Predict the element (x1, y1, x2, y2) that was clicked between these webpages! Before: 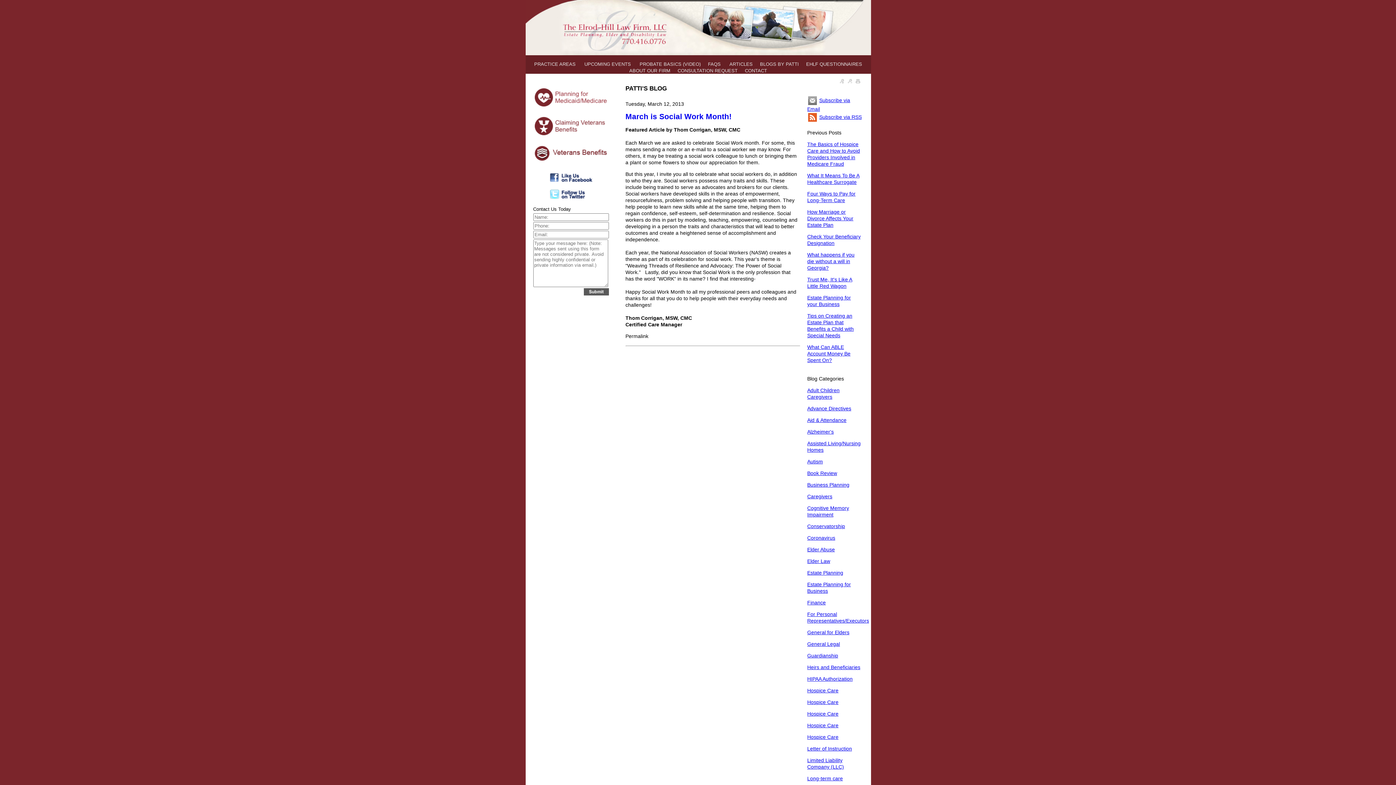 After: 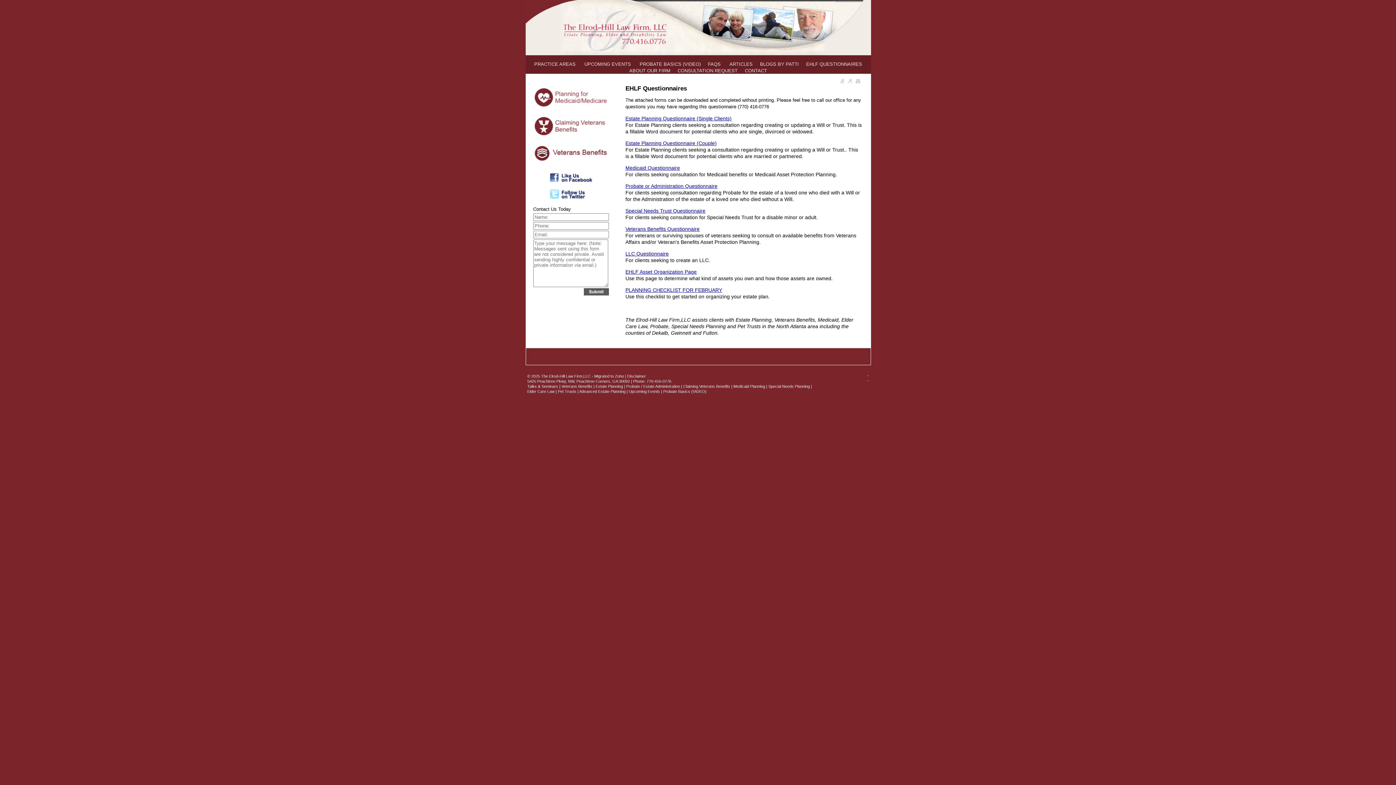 Action: bbox: (802, 55, 866, 74) label: EHLF QUESTIONNAIRES